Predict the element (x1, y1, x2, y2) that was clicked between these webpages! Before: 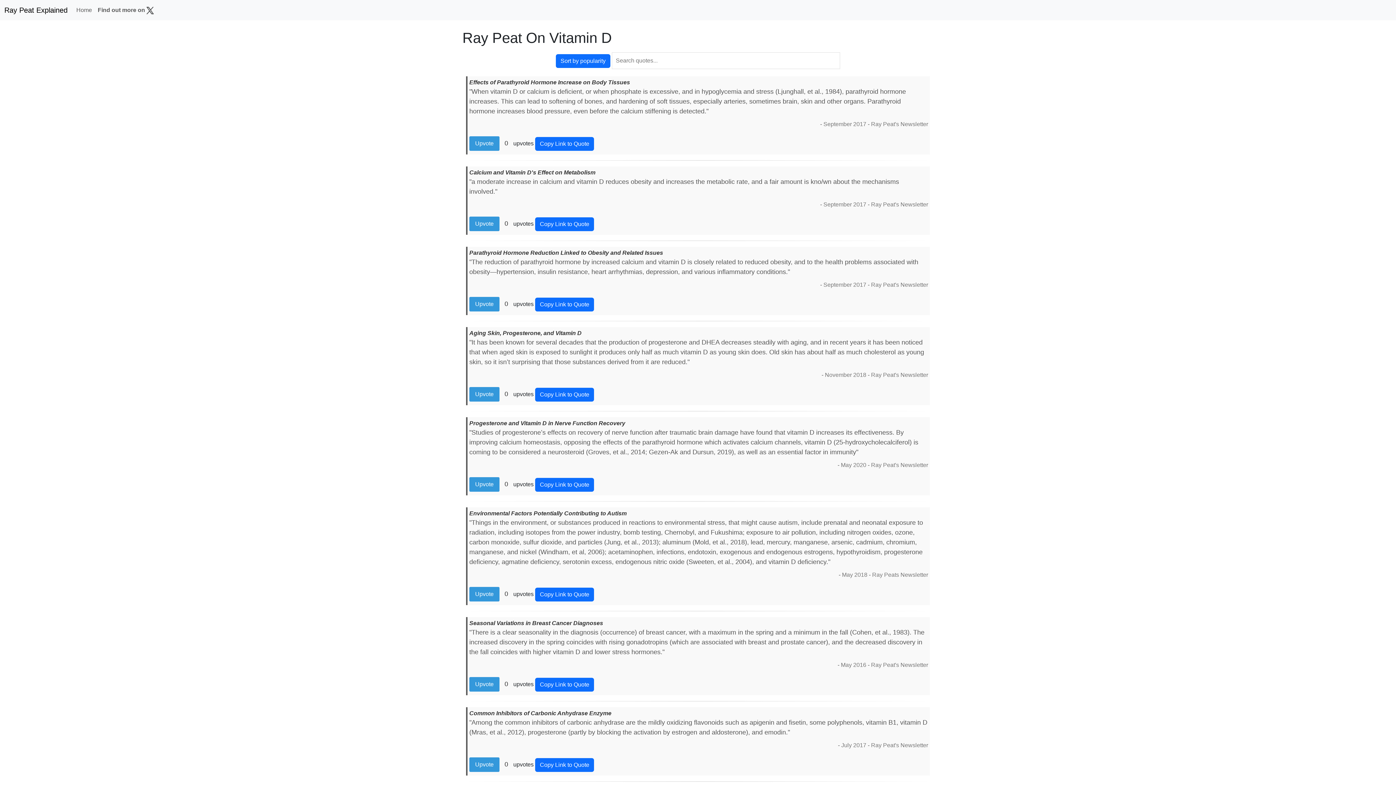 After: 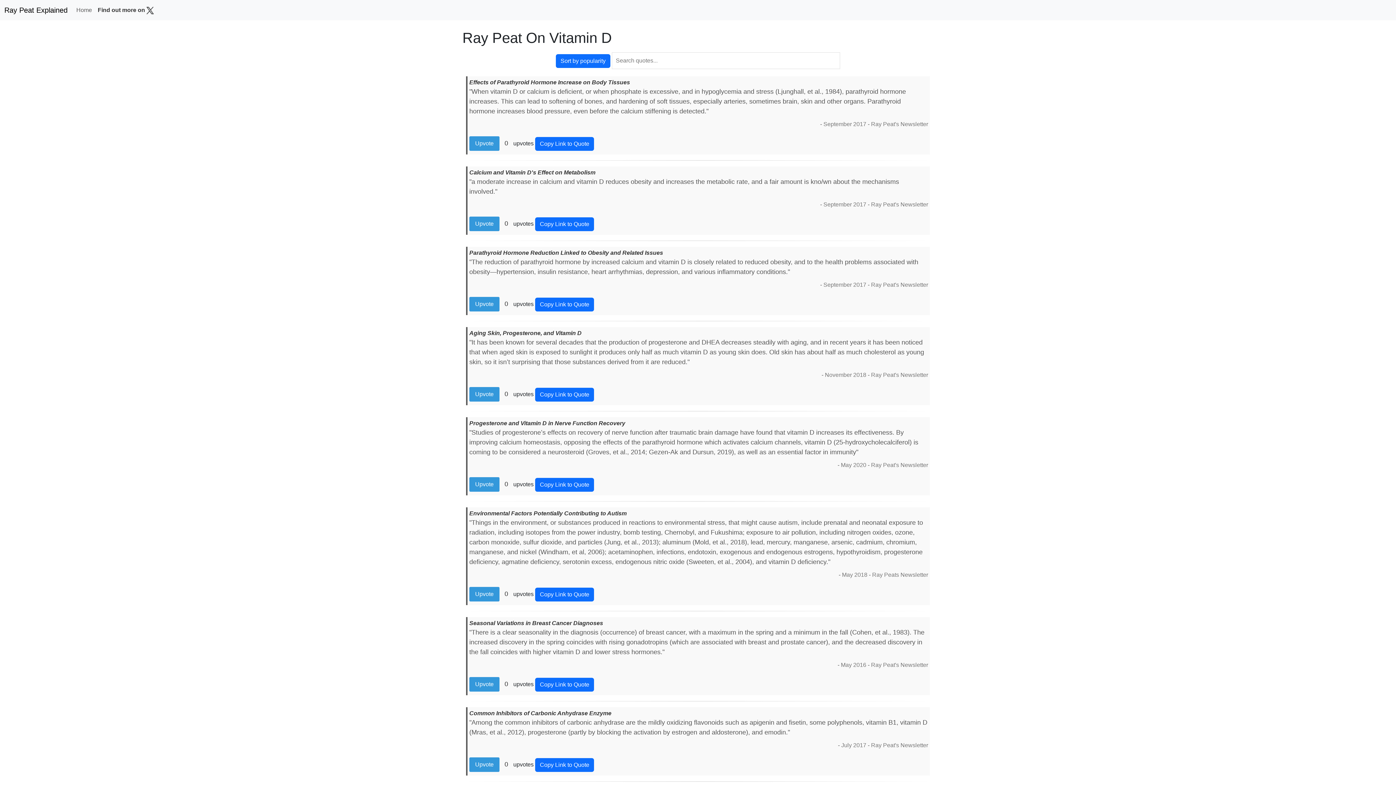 Action: label: Find out more on  bbox: (94, 2, 156, 17)